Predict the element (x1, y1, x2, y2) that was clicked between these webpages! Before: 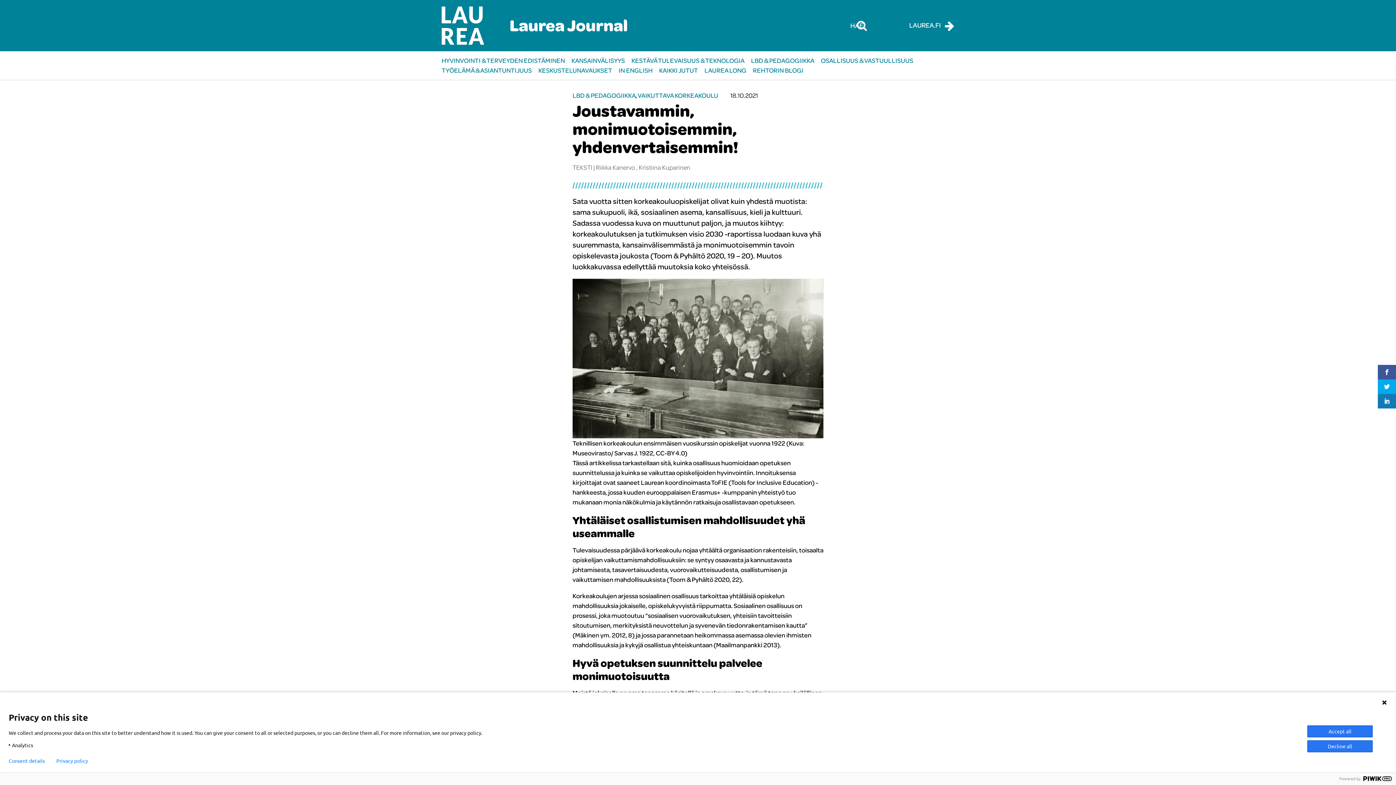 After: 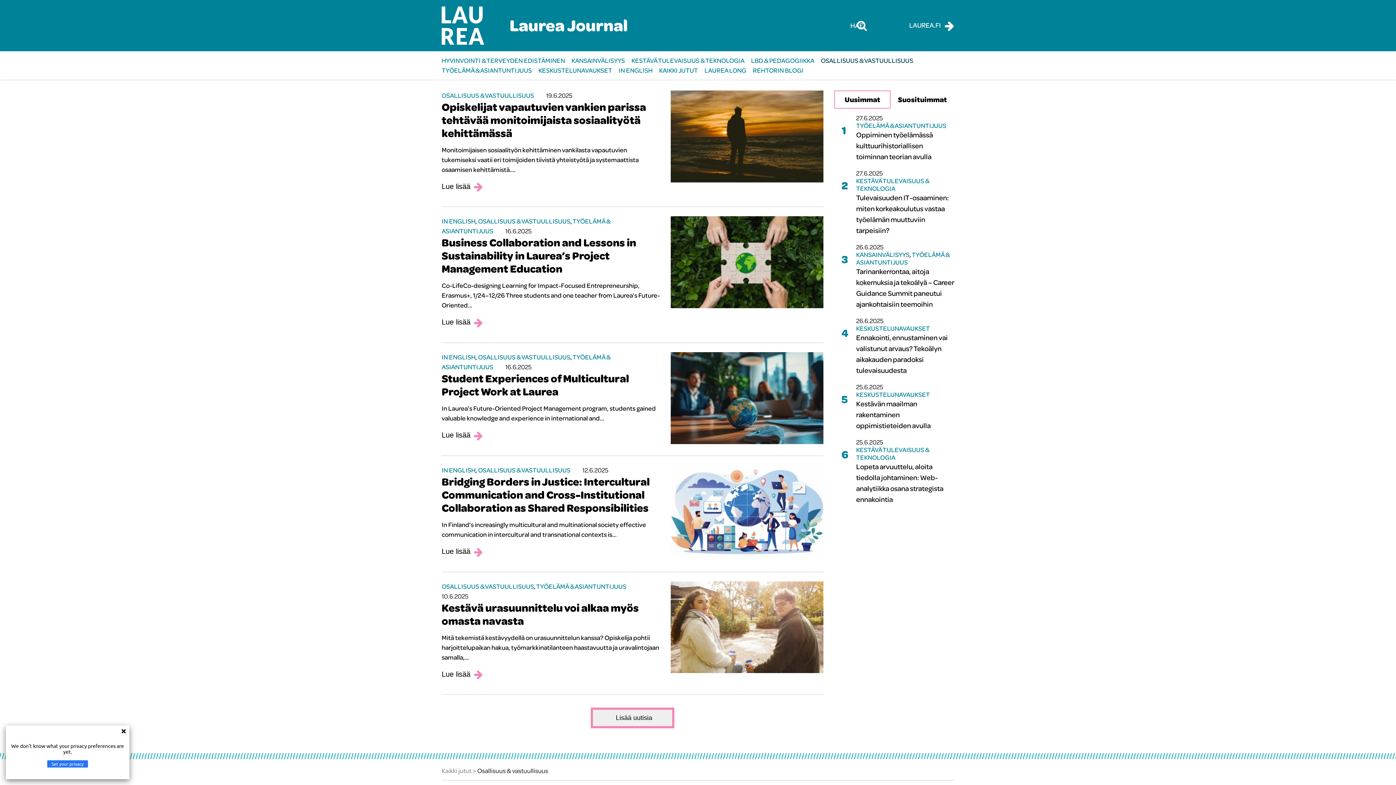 Action: label: OSALLISUUS & VASTUULLISUUS bbox: (821, 55, 913, 65)